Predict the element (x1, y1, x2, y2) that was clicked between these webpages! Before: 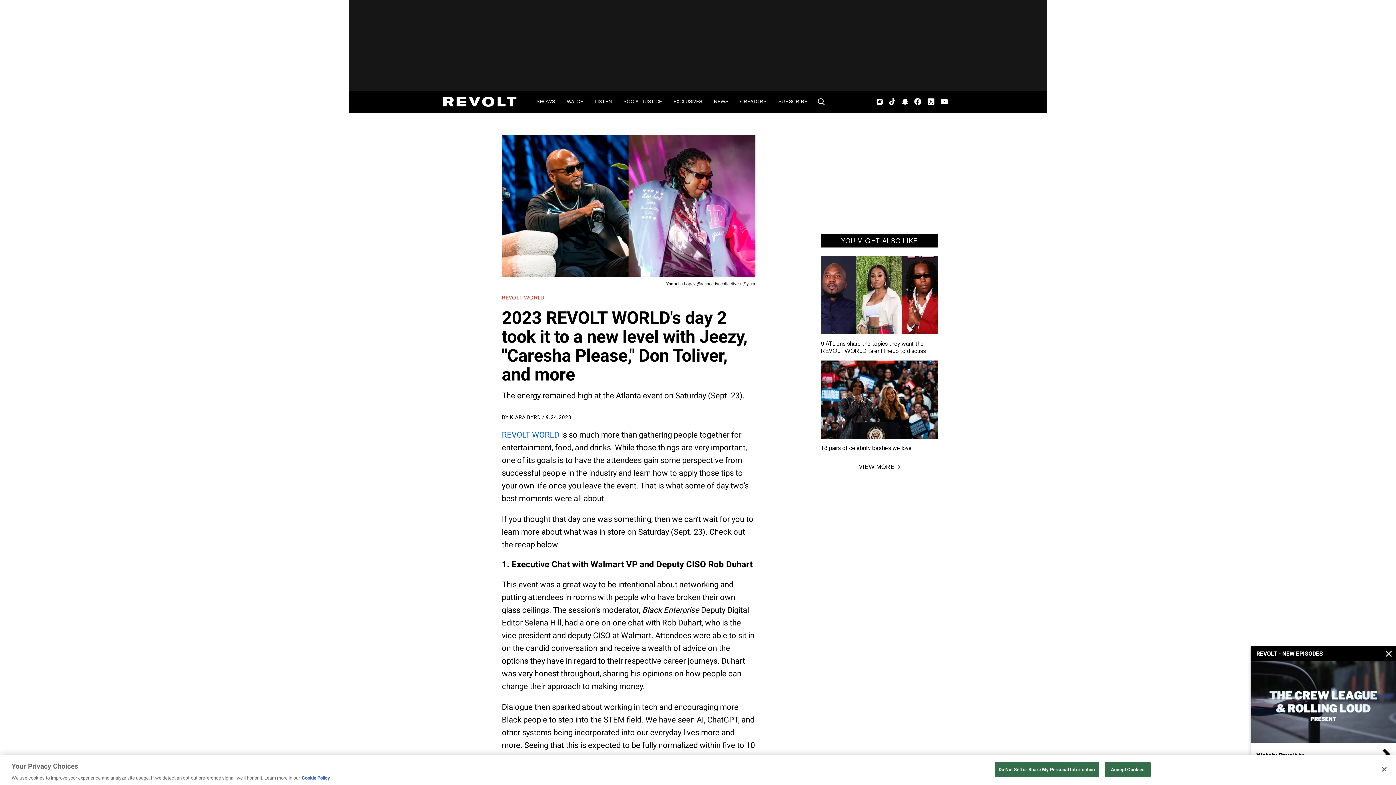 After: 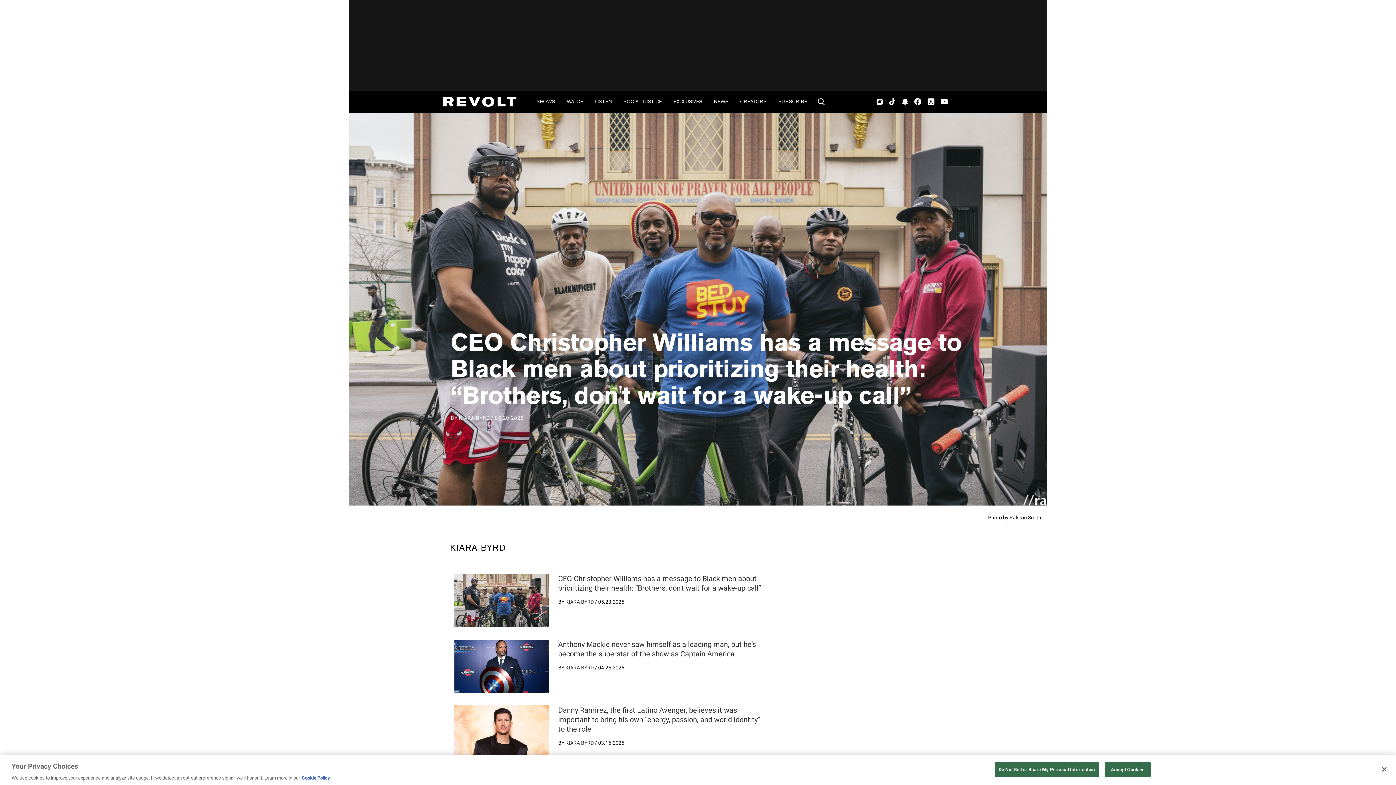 Action: bbox: (510, 414, 540, 420) label: KIARA BYRD